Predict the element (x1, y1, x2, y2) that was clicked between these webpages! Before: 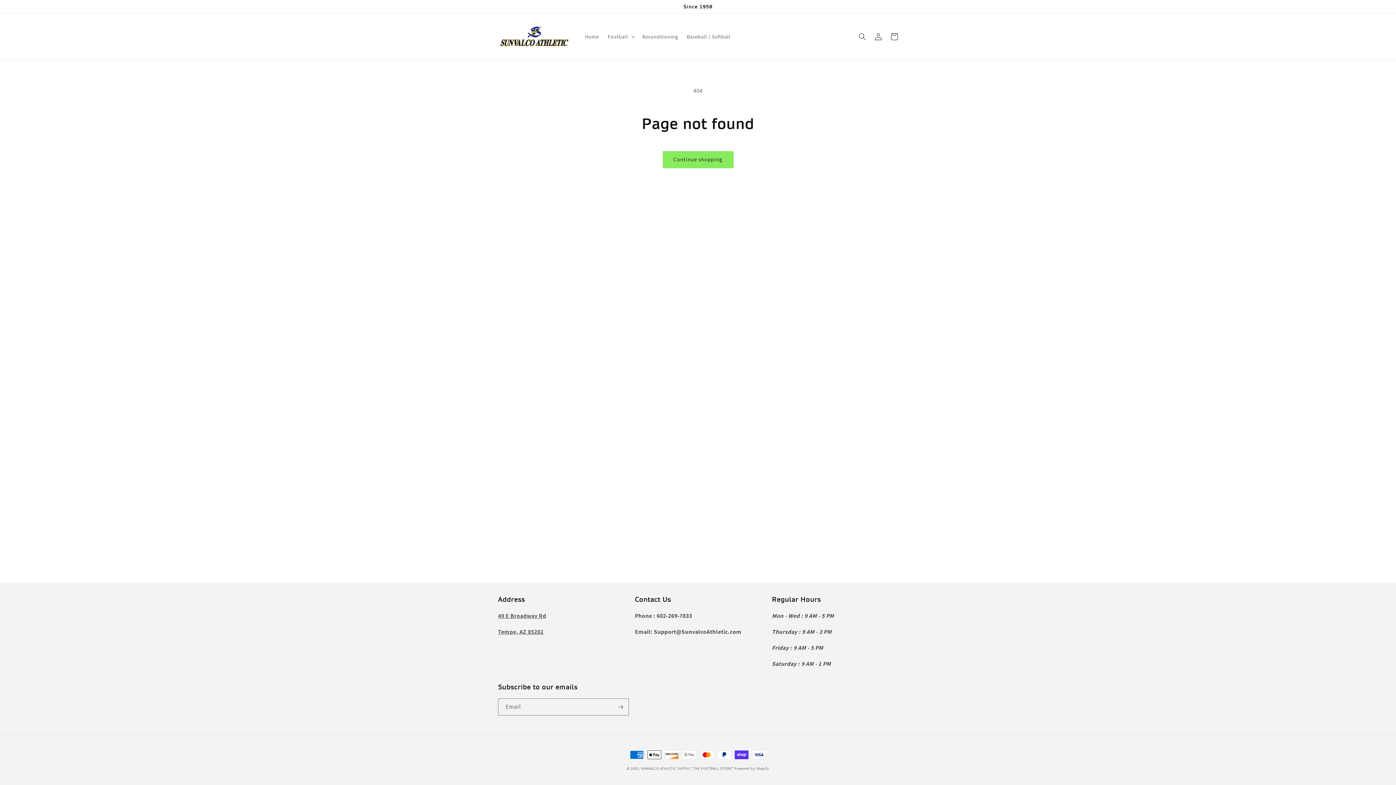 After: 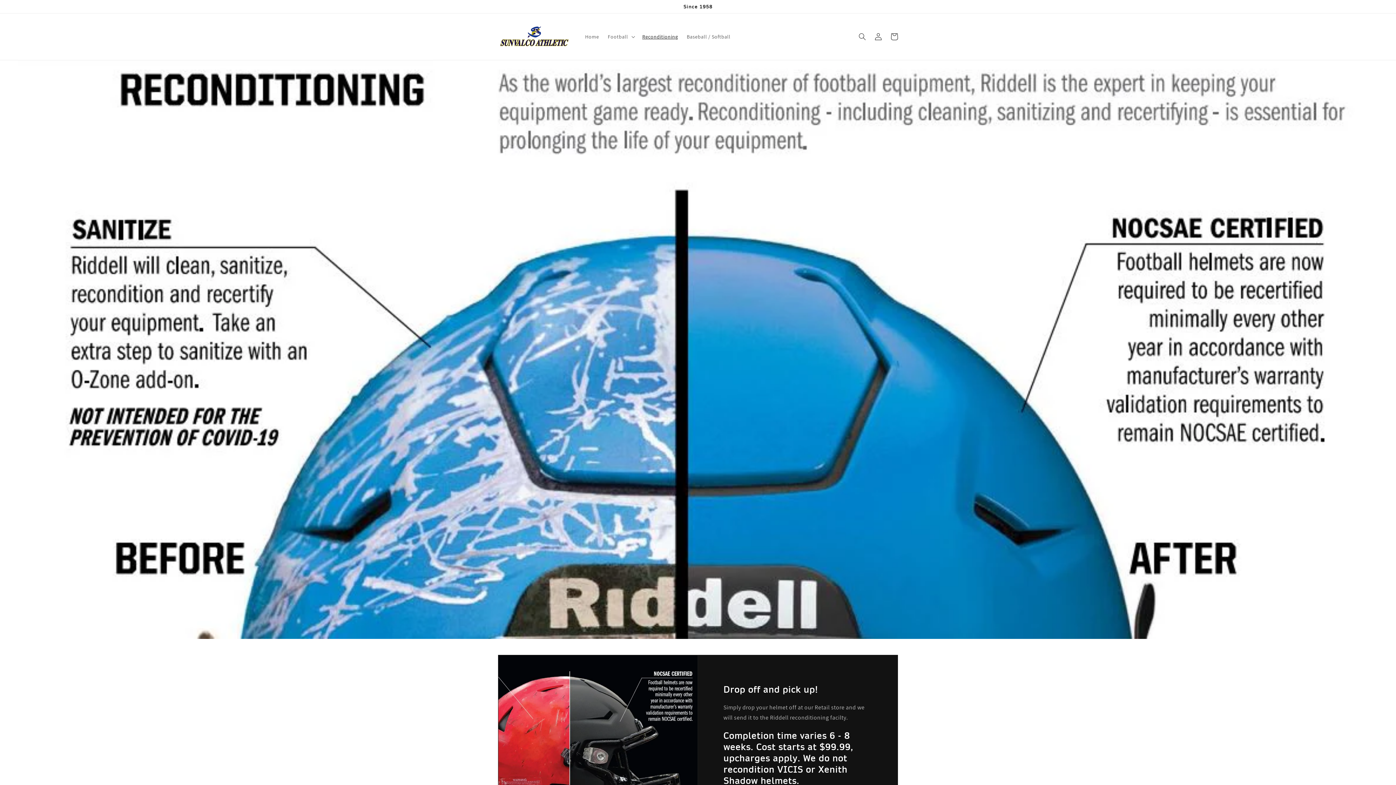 Action: bbox: (638, 29, 682, 44) label: Reconditioning